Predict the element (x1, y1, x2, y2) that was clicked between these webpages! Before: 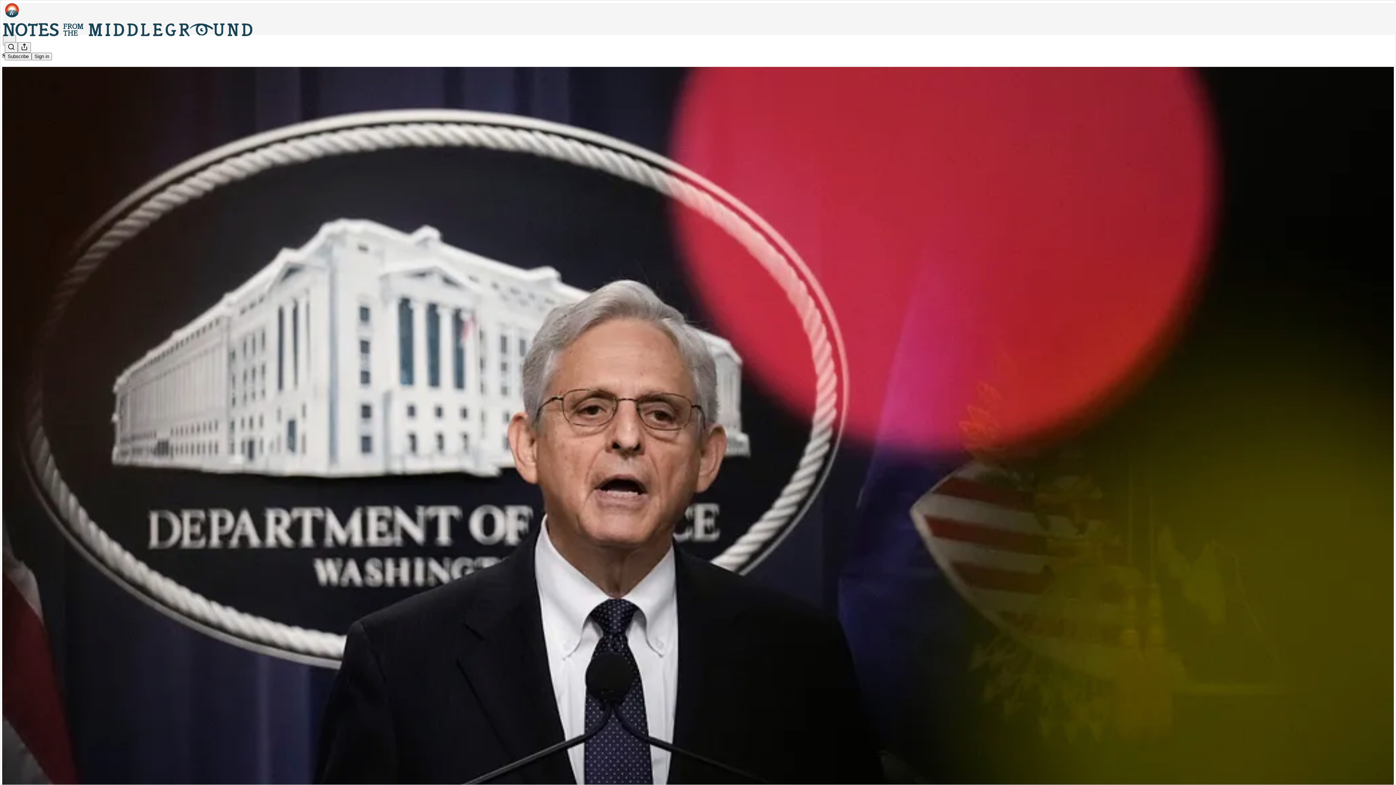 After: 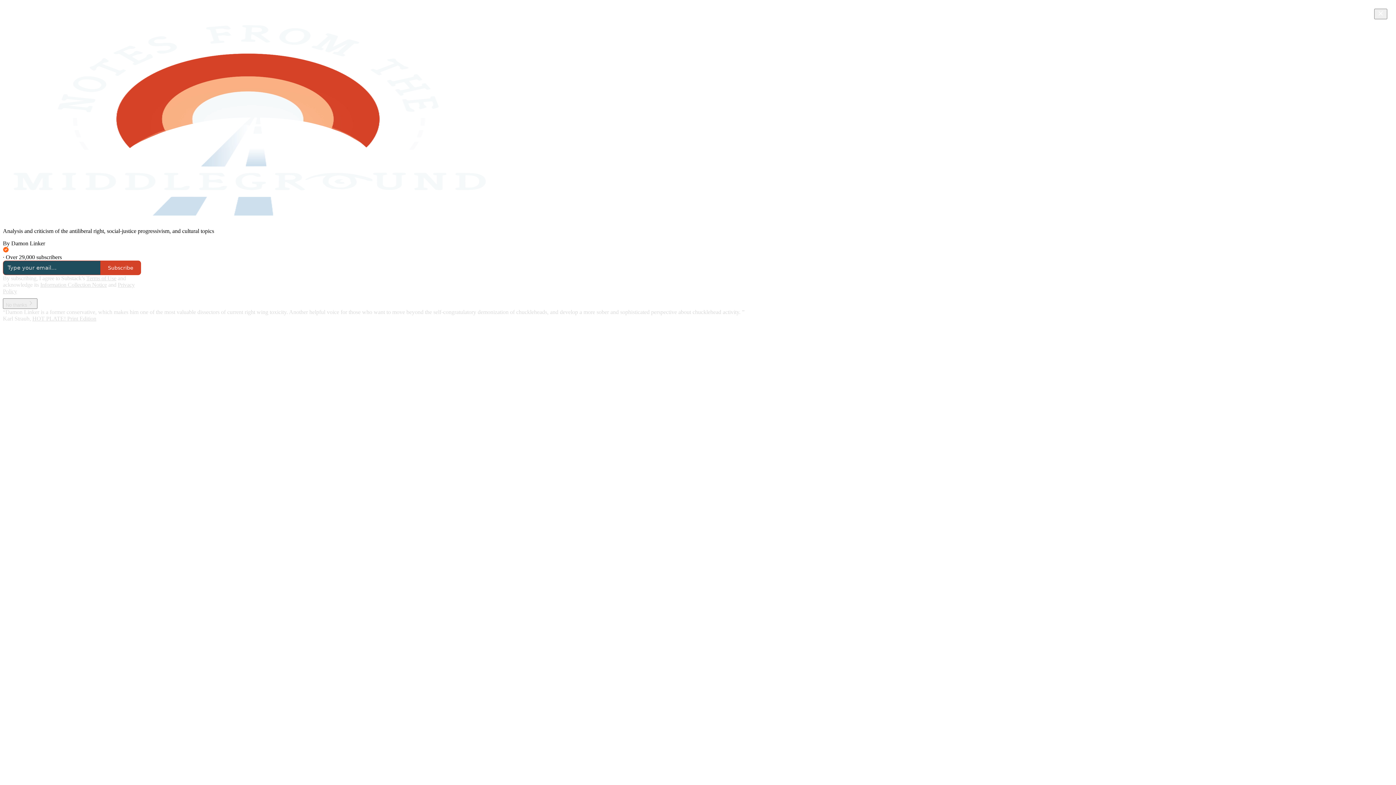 Action: bbox: (2, 23, 1399, 36)